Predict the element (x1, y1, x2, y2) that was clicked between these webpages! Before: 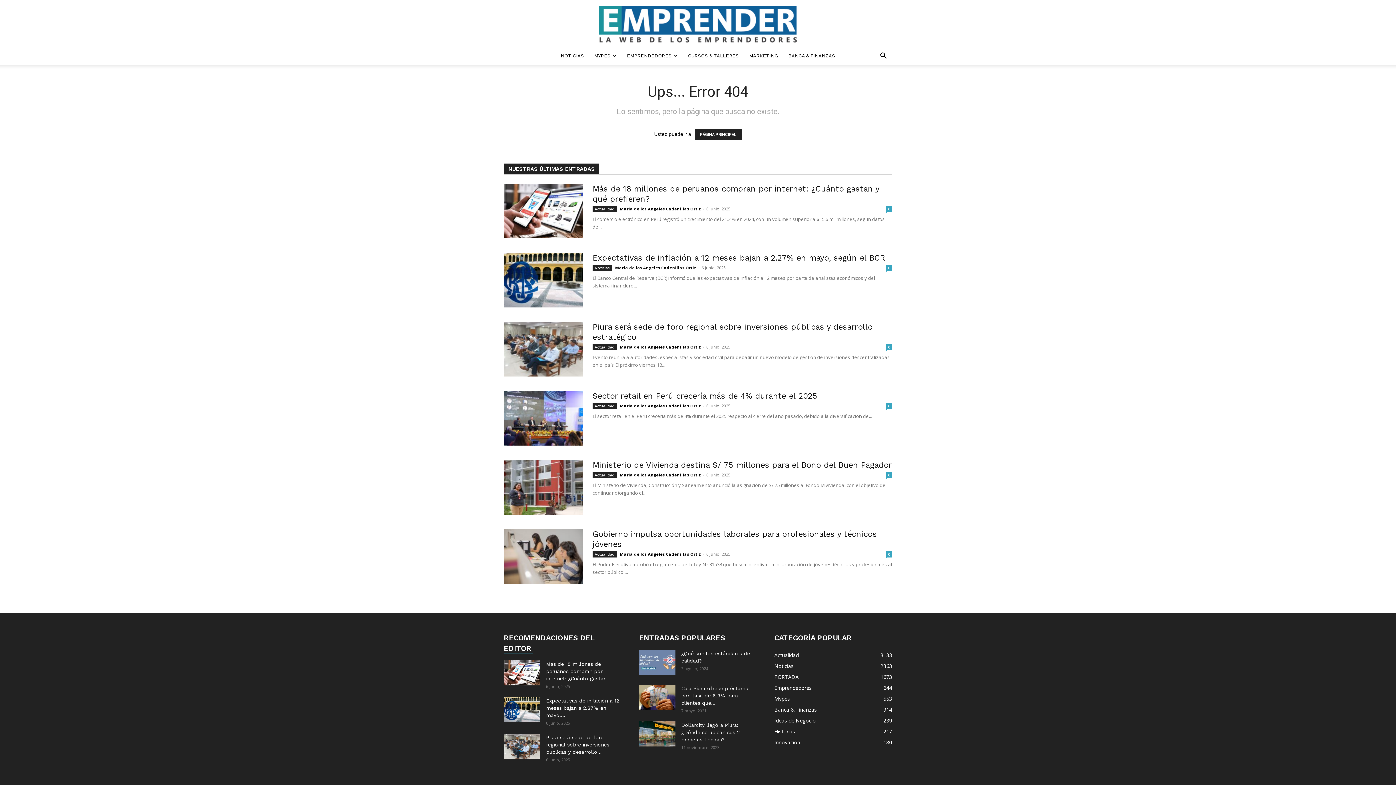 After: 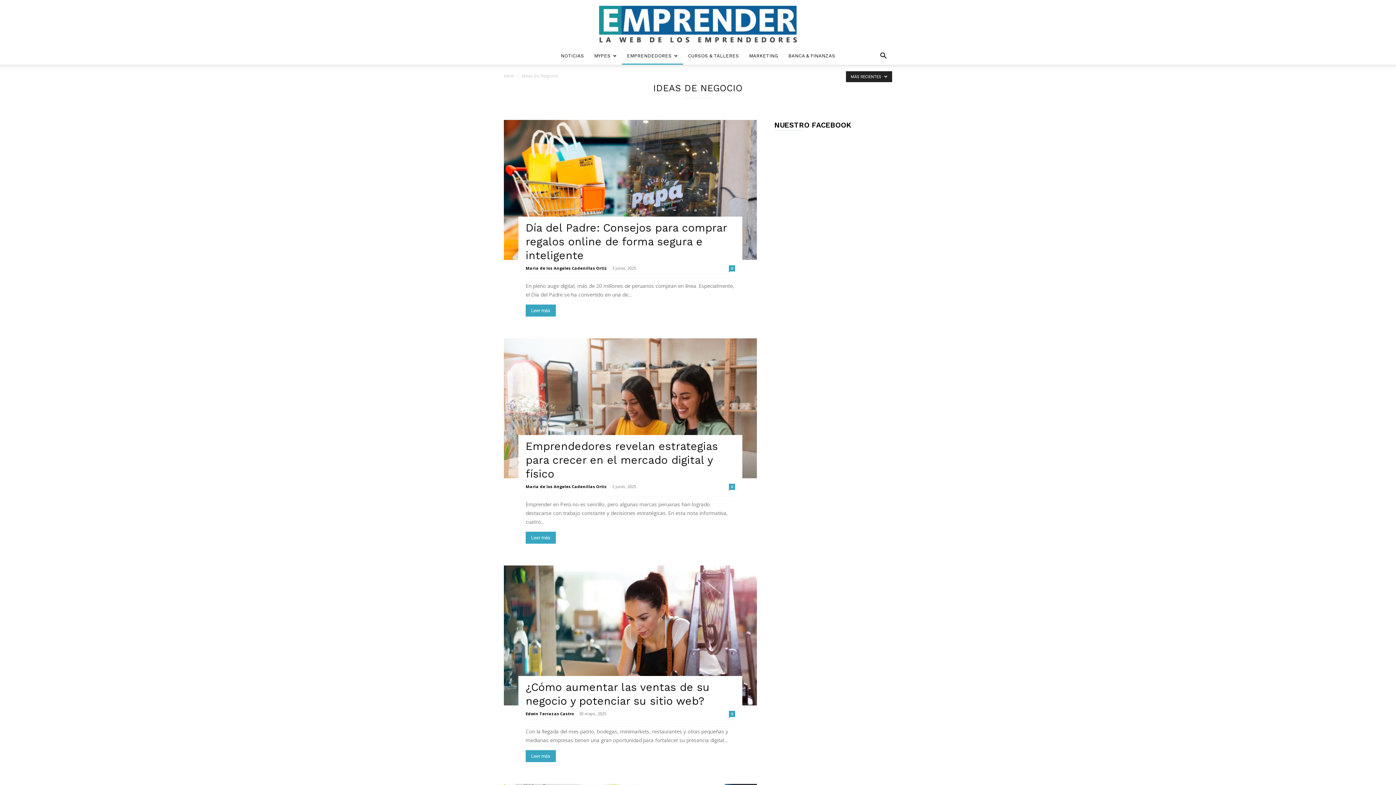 Action: bbox: (774, 717, 816, 724) label: Ideas de Negocio
239